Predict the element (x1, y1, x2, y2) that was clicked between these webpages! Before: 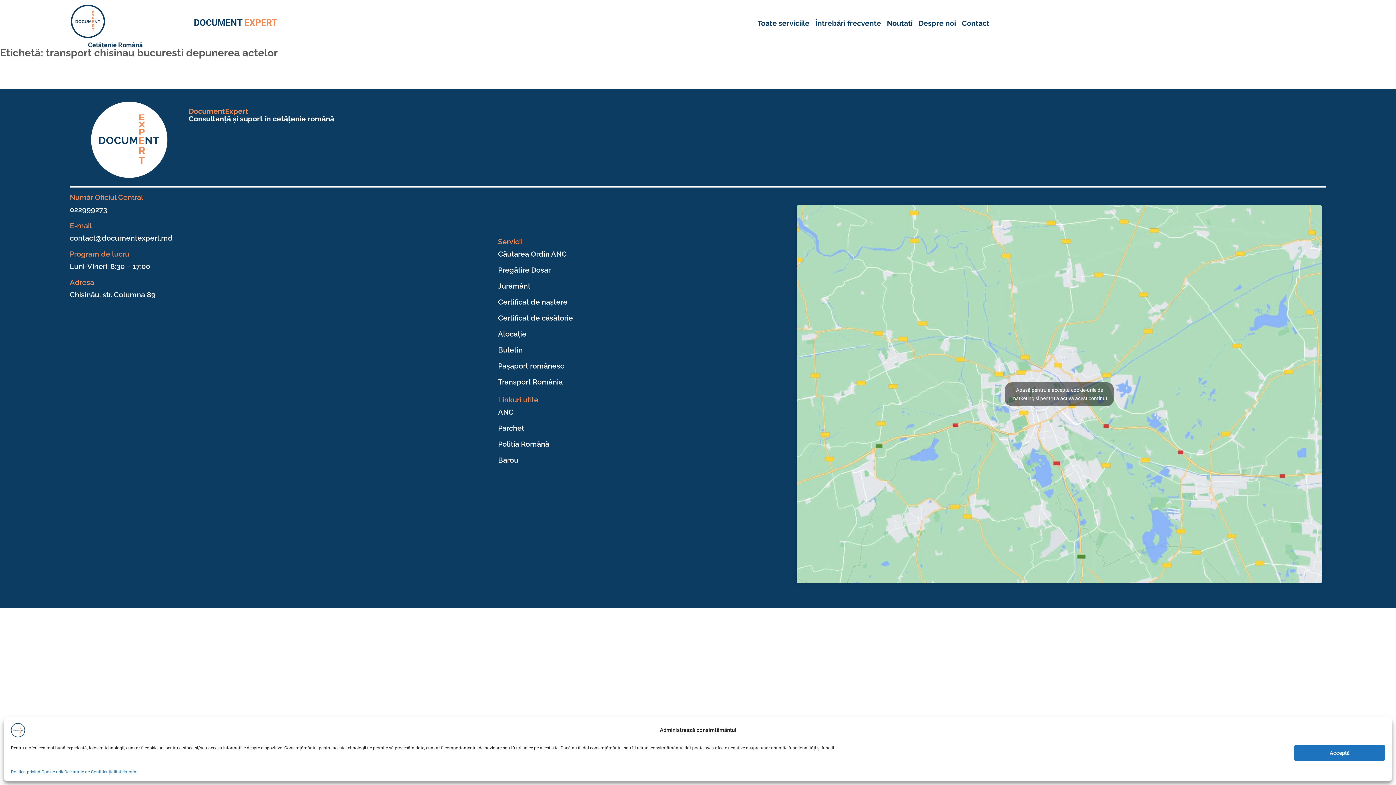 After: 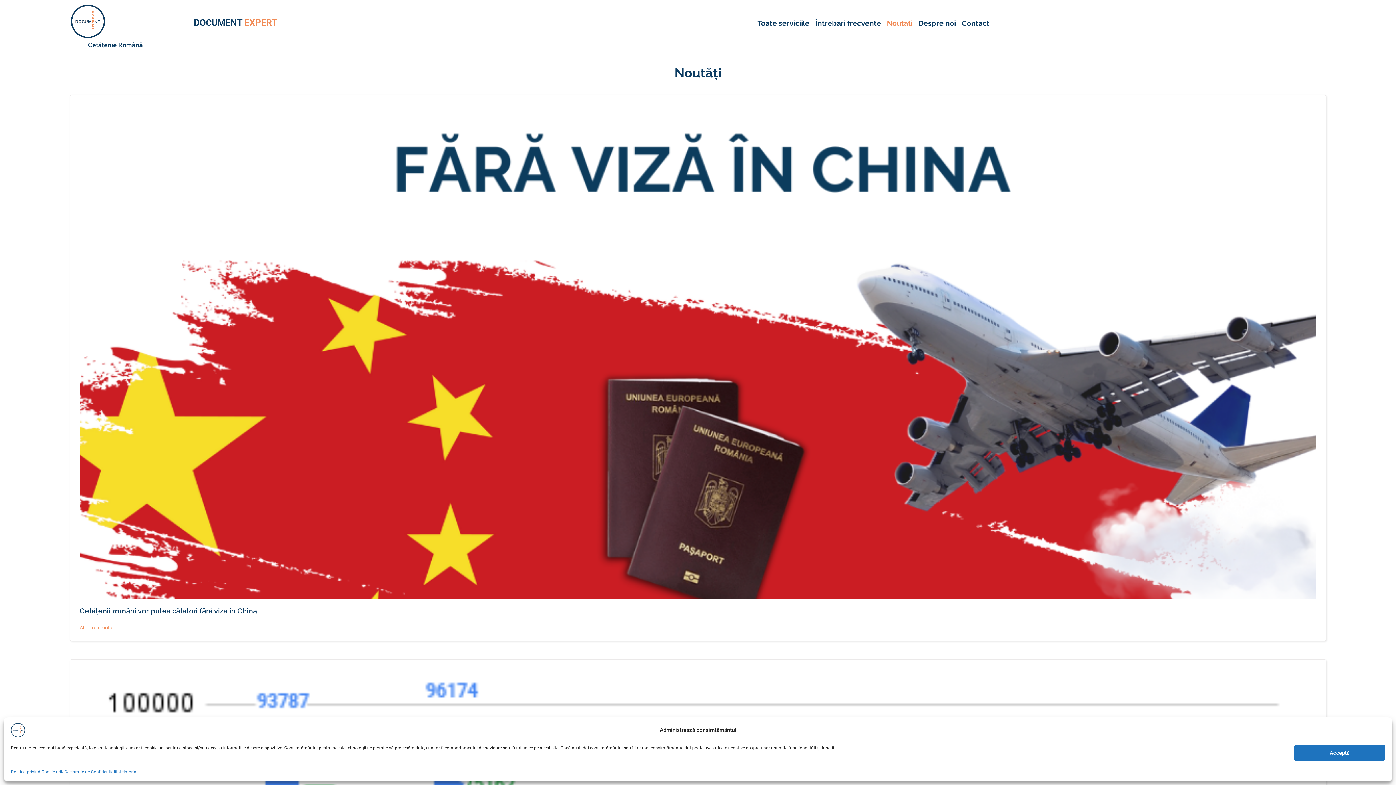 Action: bbox: (884, 18, 915, 27) label: Noutati